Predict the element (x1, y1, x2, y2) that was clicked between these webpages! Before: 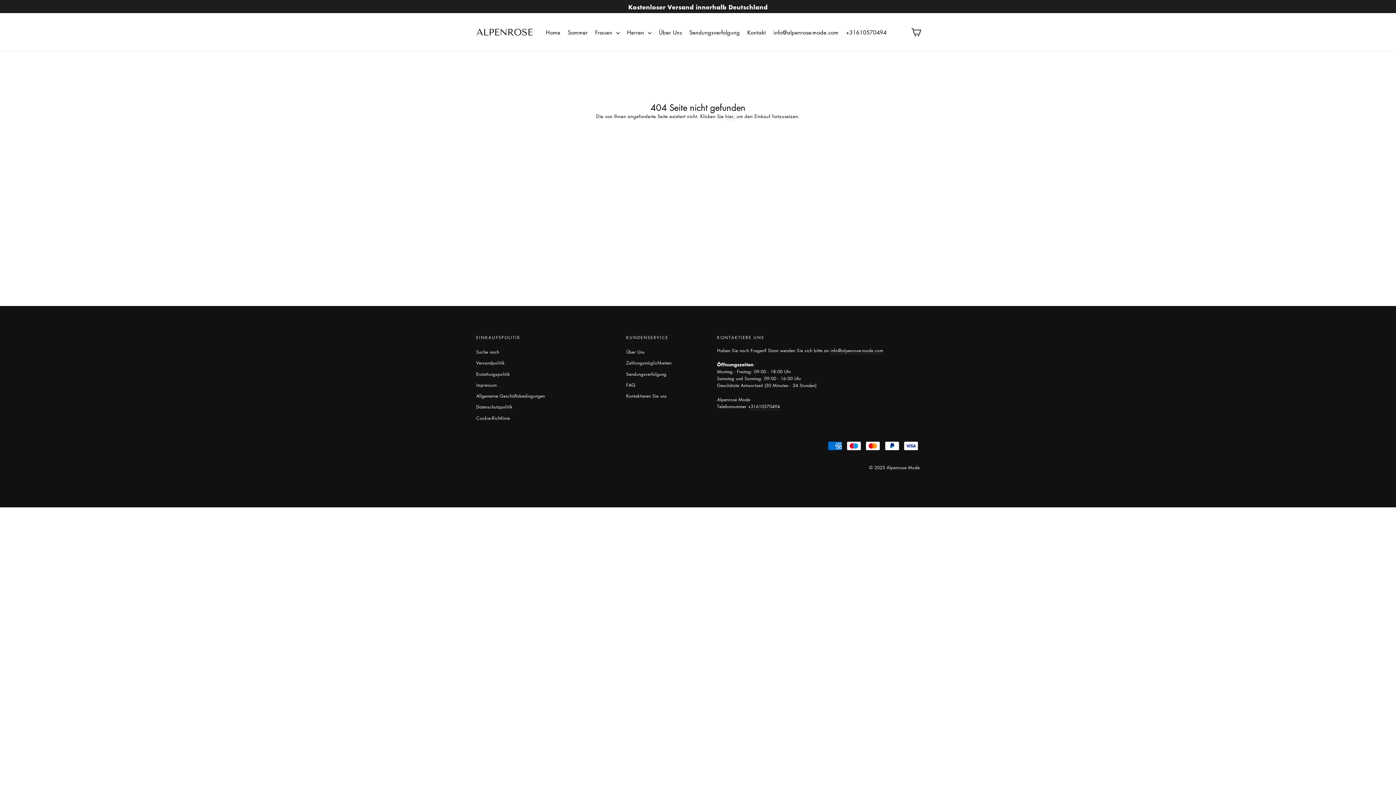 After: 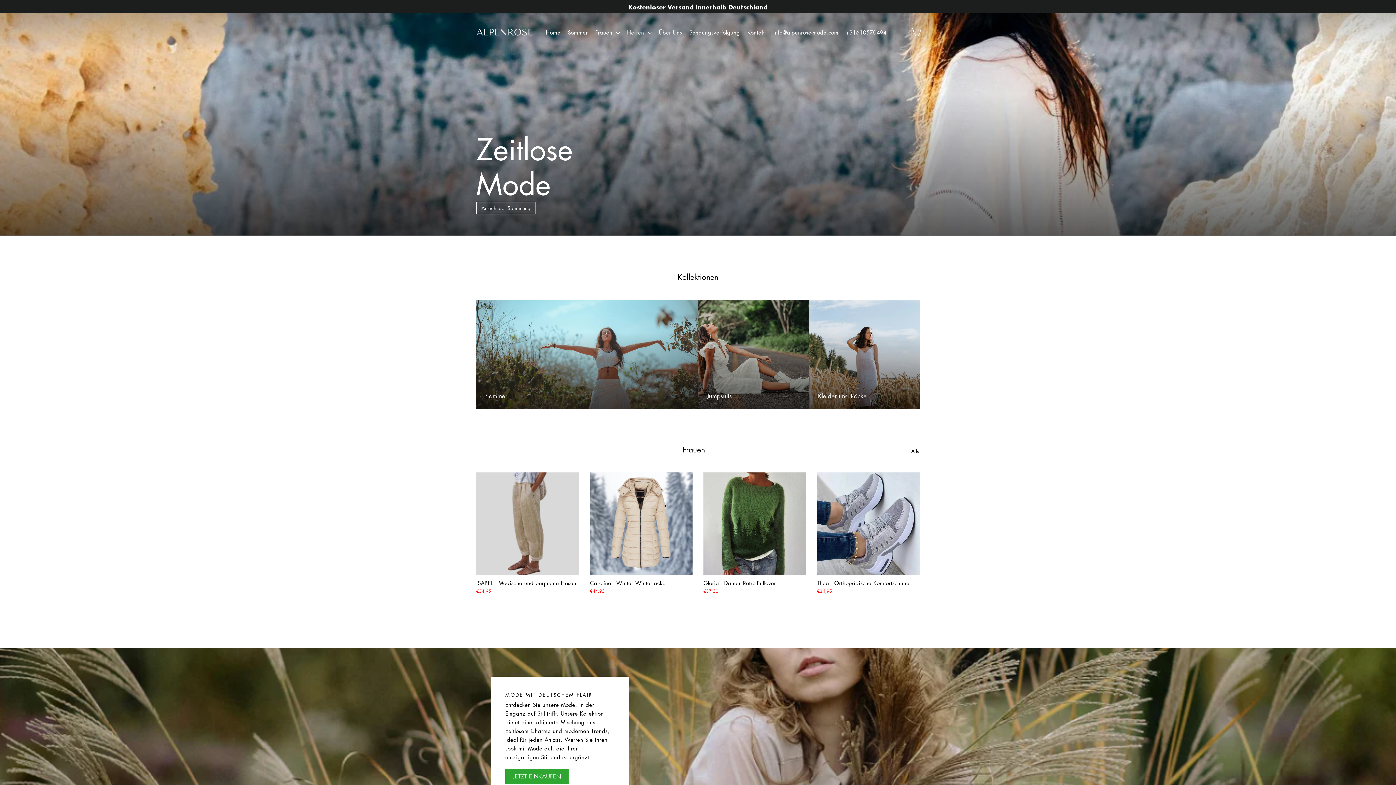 Action: bbox: (476, 28, 533, 35)